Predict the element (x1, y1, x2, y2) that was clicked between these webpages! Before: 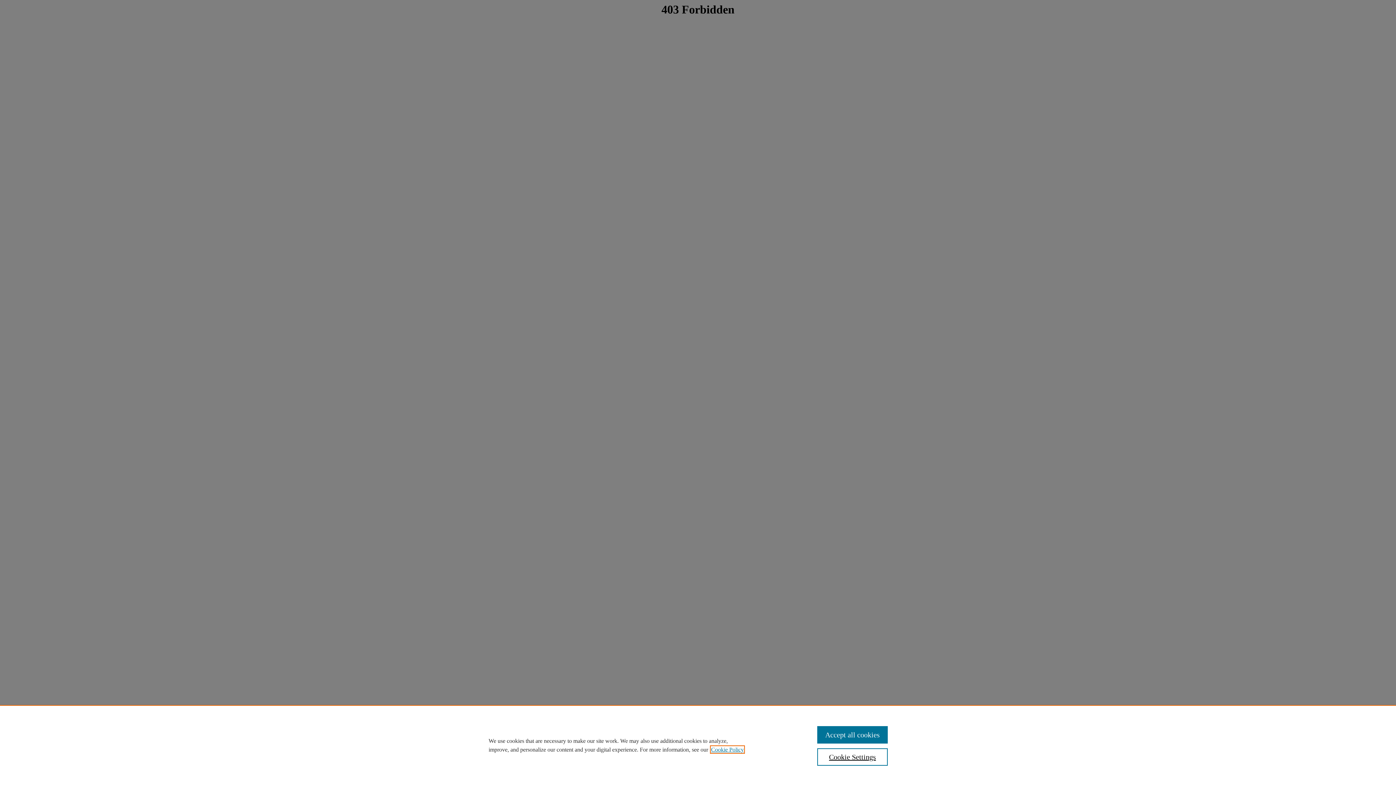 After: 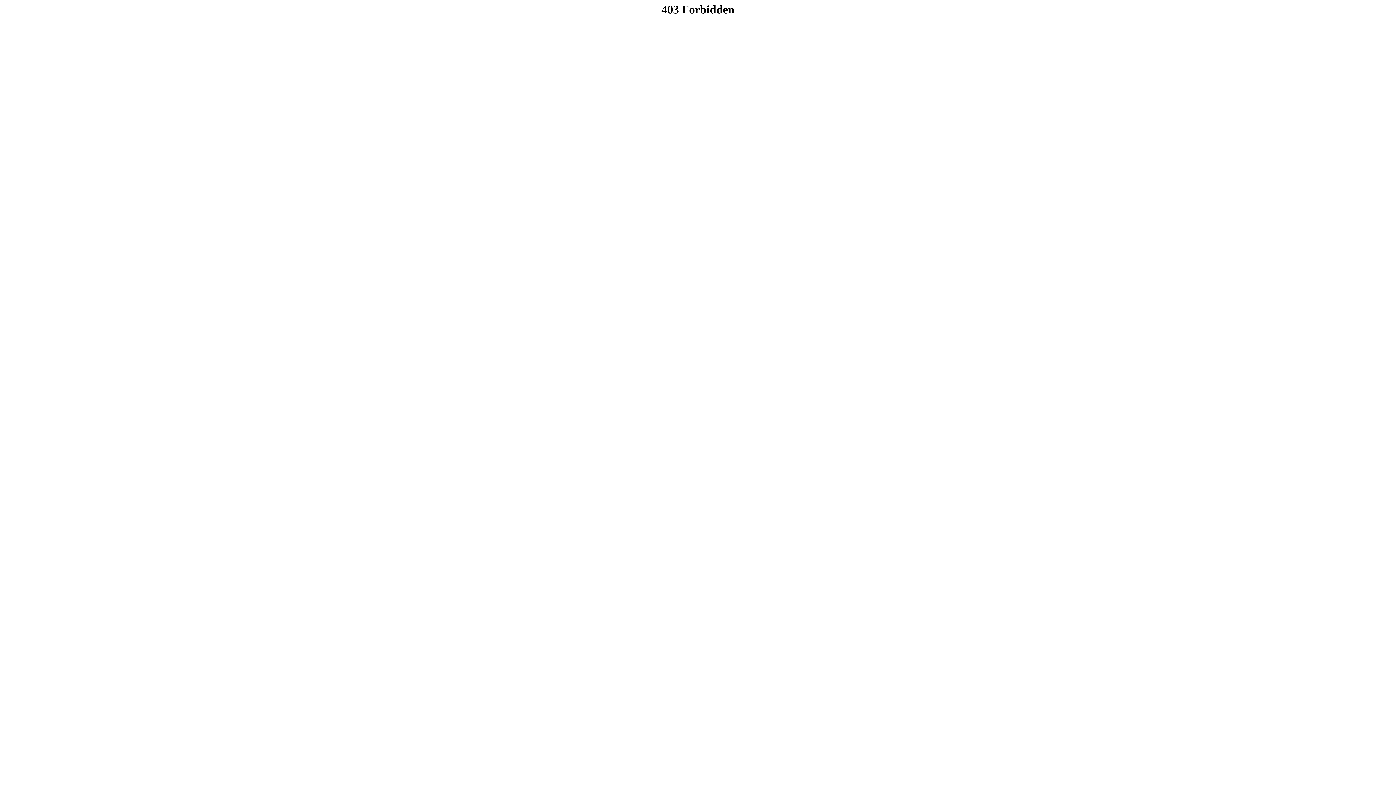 Action: label: Accept all cookies bbox: (817, 726, 887, 744)